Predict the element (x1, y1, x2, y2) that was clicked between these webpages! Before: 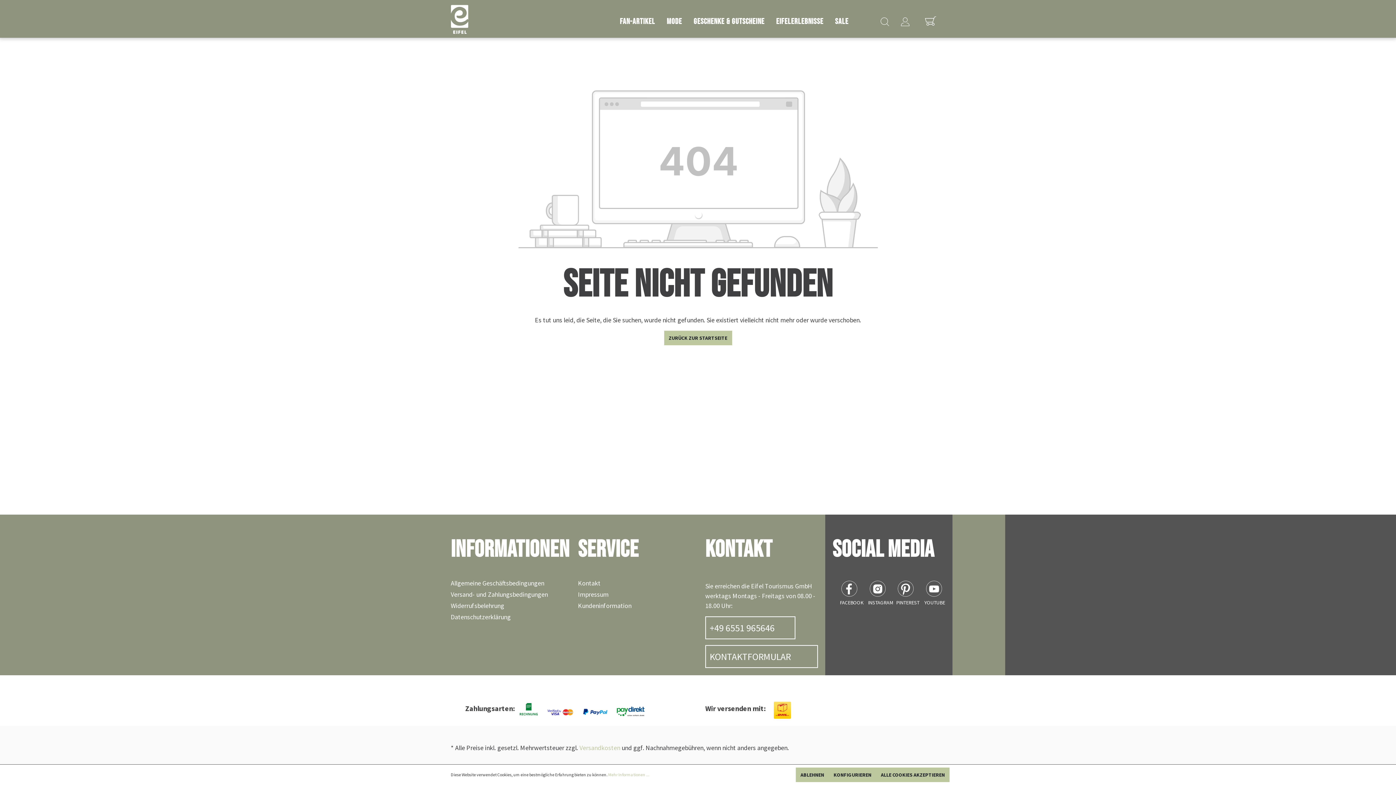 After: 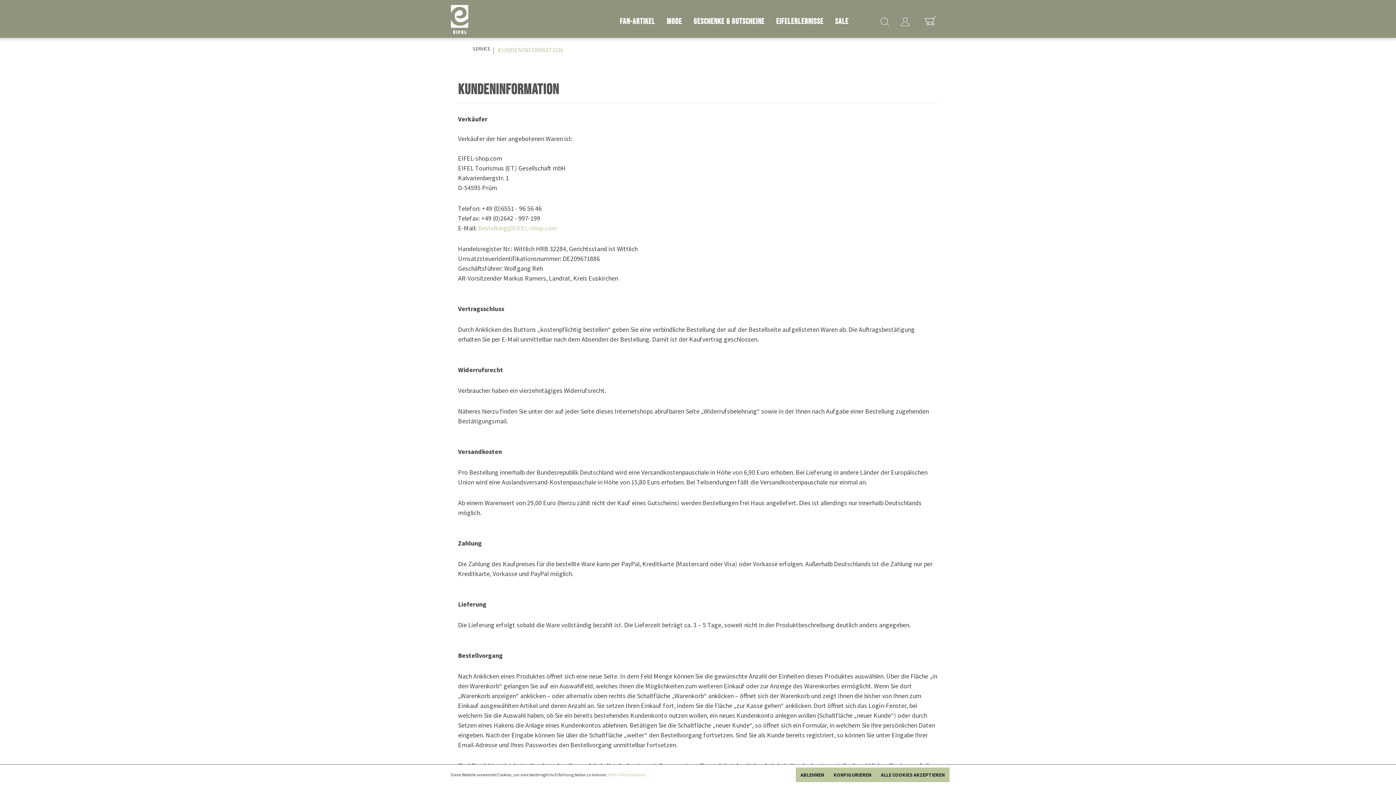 Action: bbox: (578, 601, 631, 610) label: Kundeninformation